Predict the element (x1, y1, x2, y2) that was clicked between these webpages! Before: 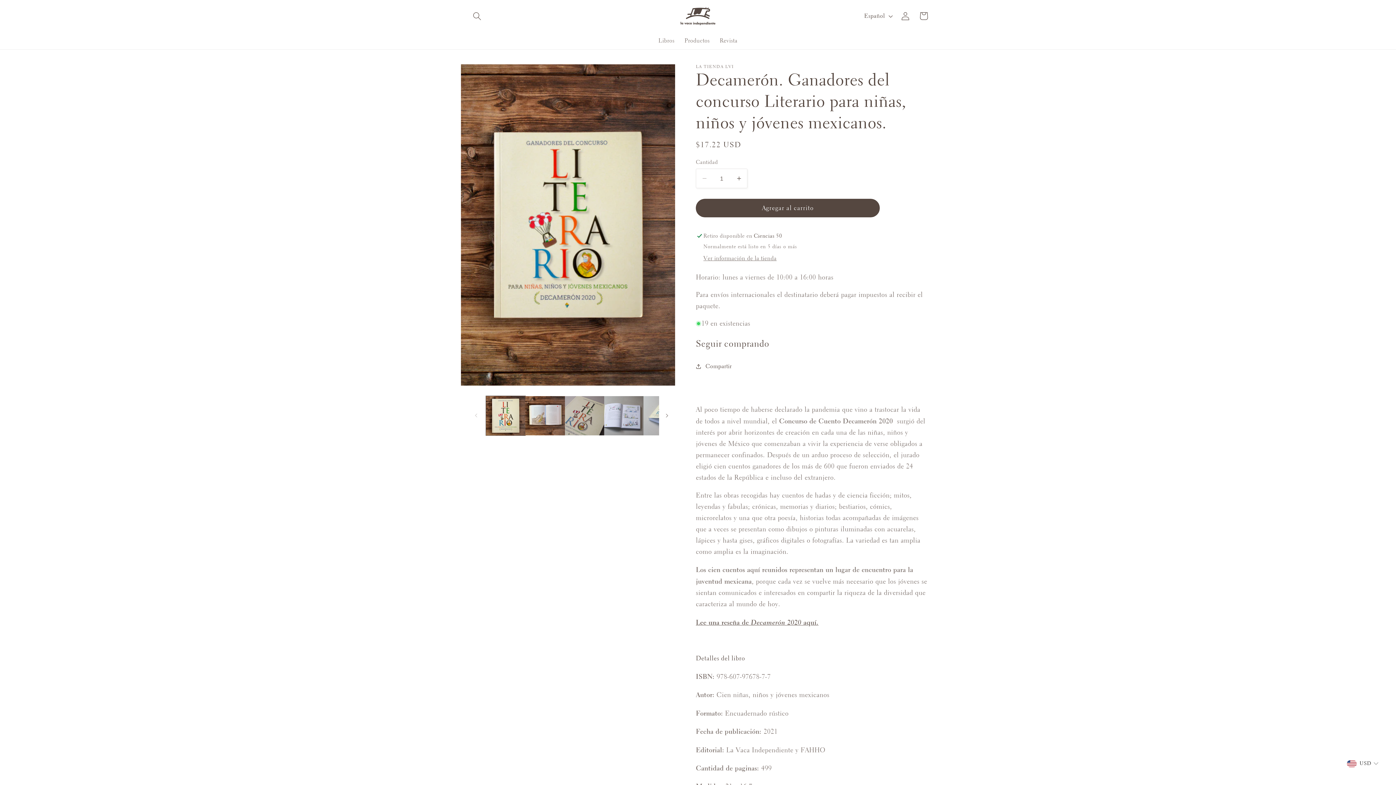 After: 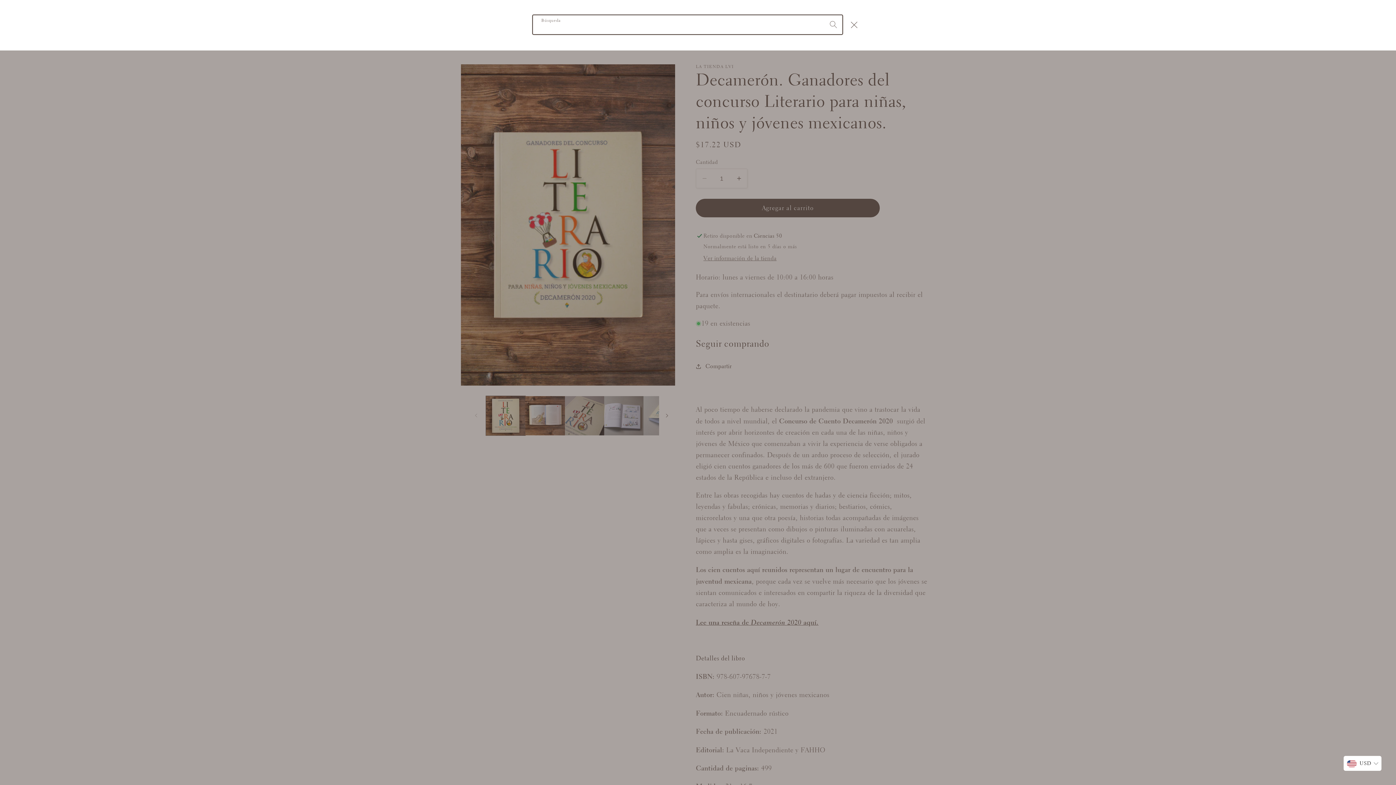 Action: bbox: (468, 6, 486, 25) label: Búsqueda